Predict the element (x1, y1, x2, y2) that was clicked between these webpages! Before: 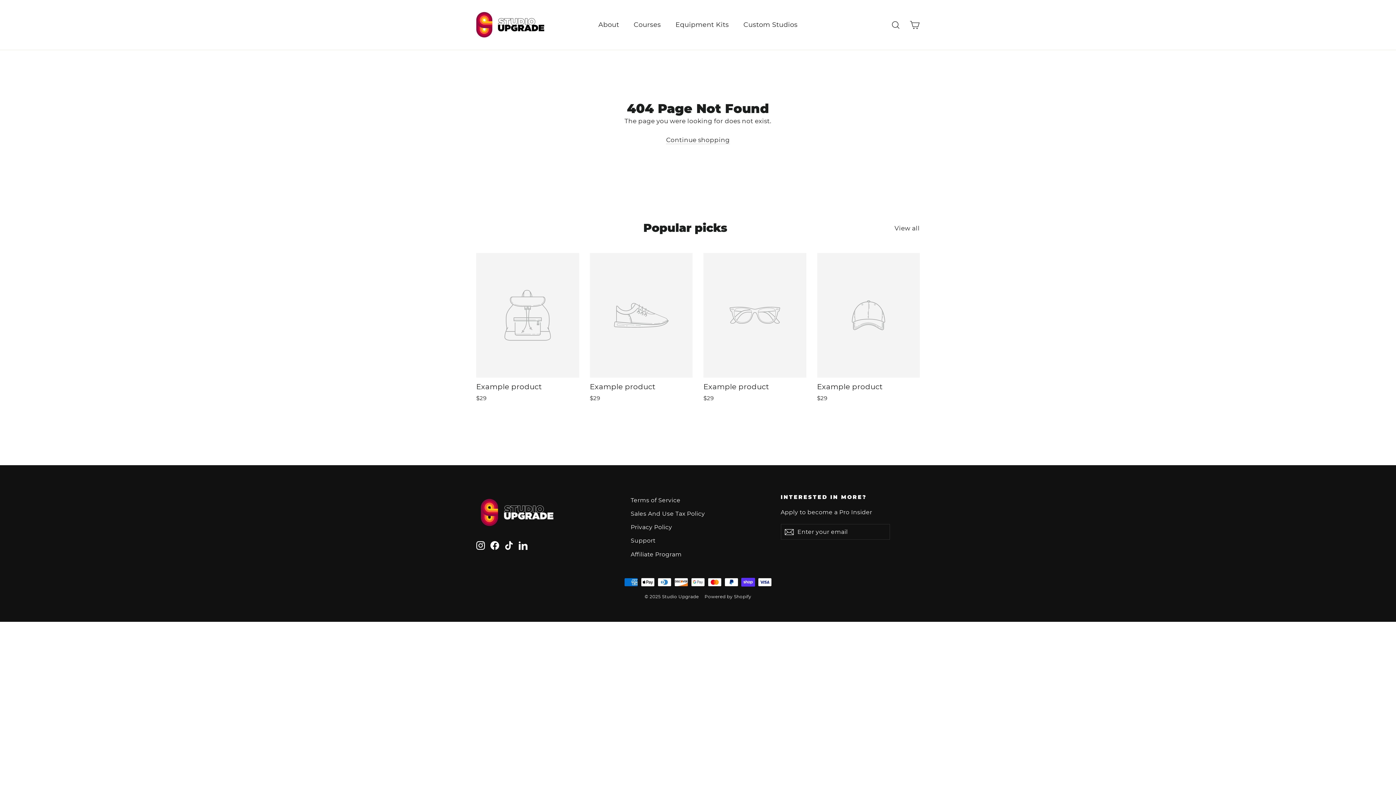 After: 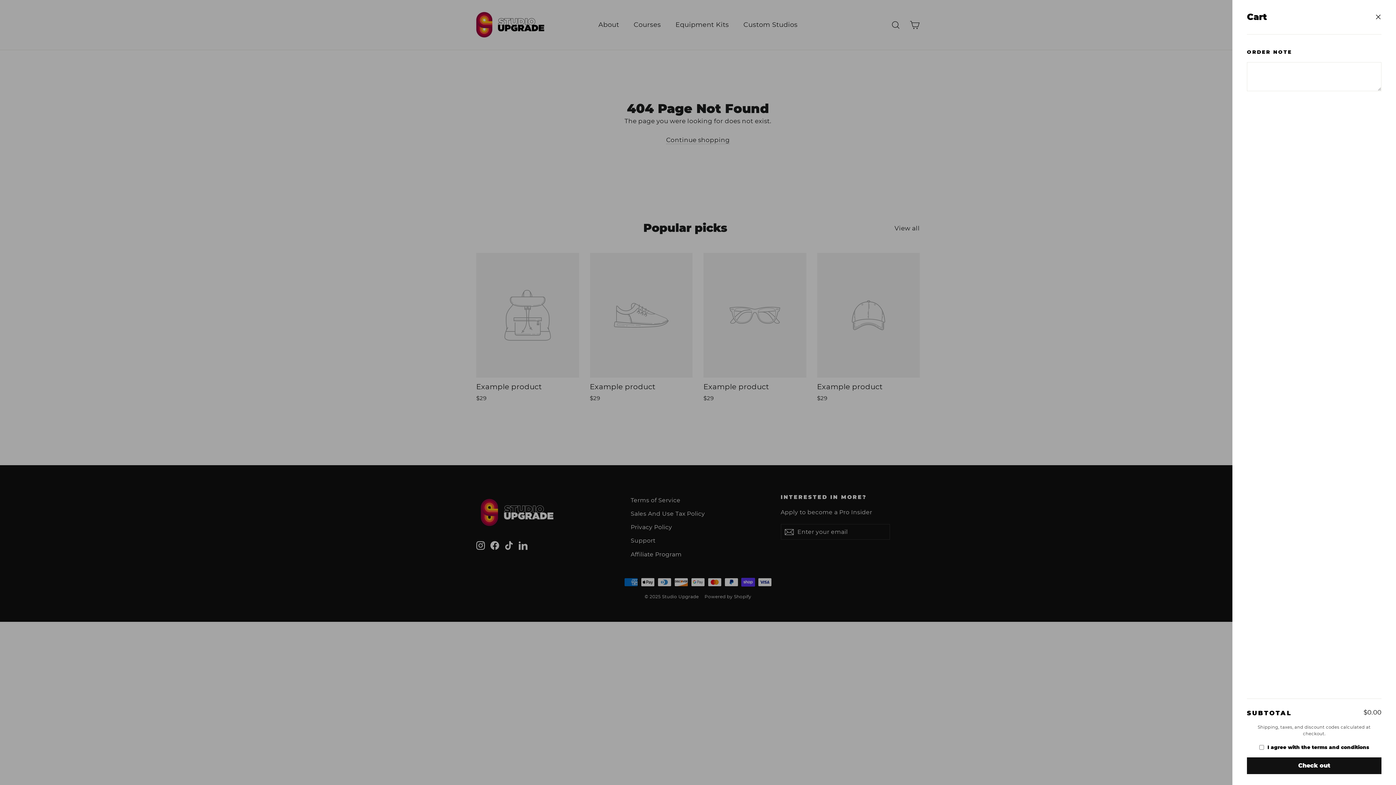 Action: label: Cart bbox: (905, 15, 924, 33)